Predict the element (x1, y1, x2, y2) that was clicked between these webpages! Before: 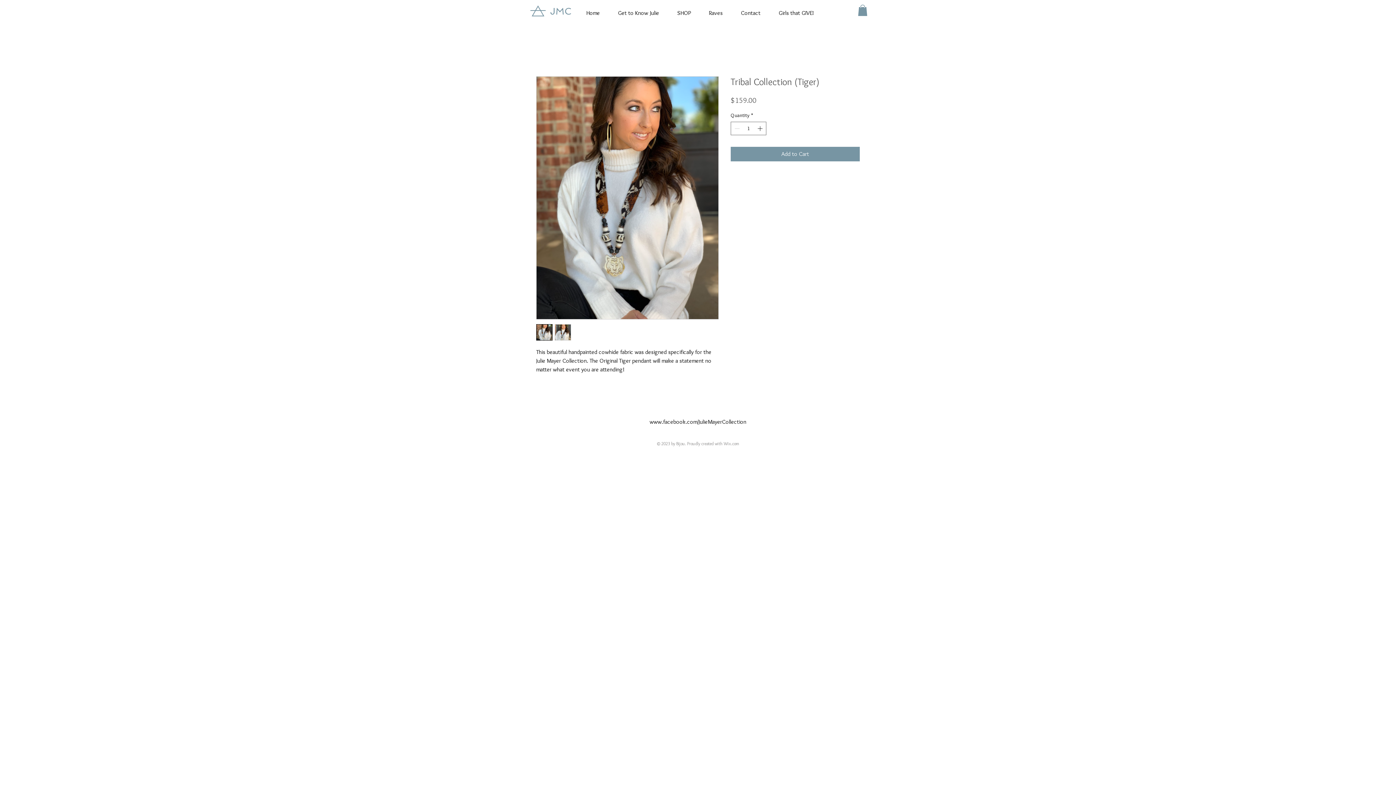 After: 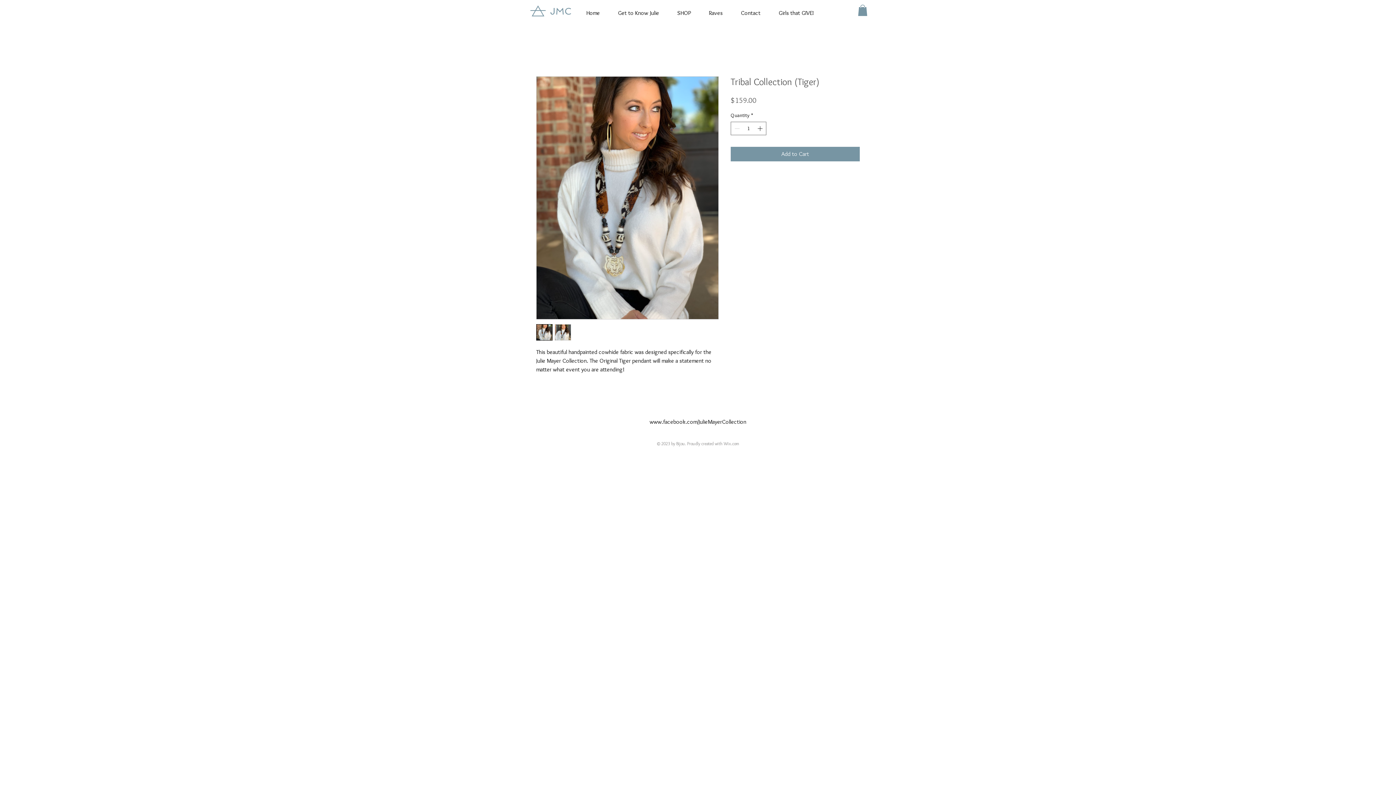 Action: bbox: (536, 324, 552, 340)